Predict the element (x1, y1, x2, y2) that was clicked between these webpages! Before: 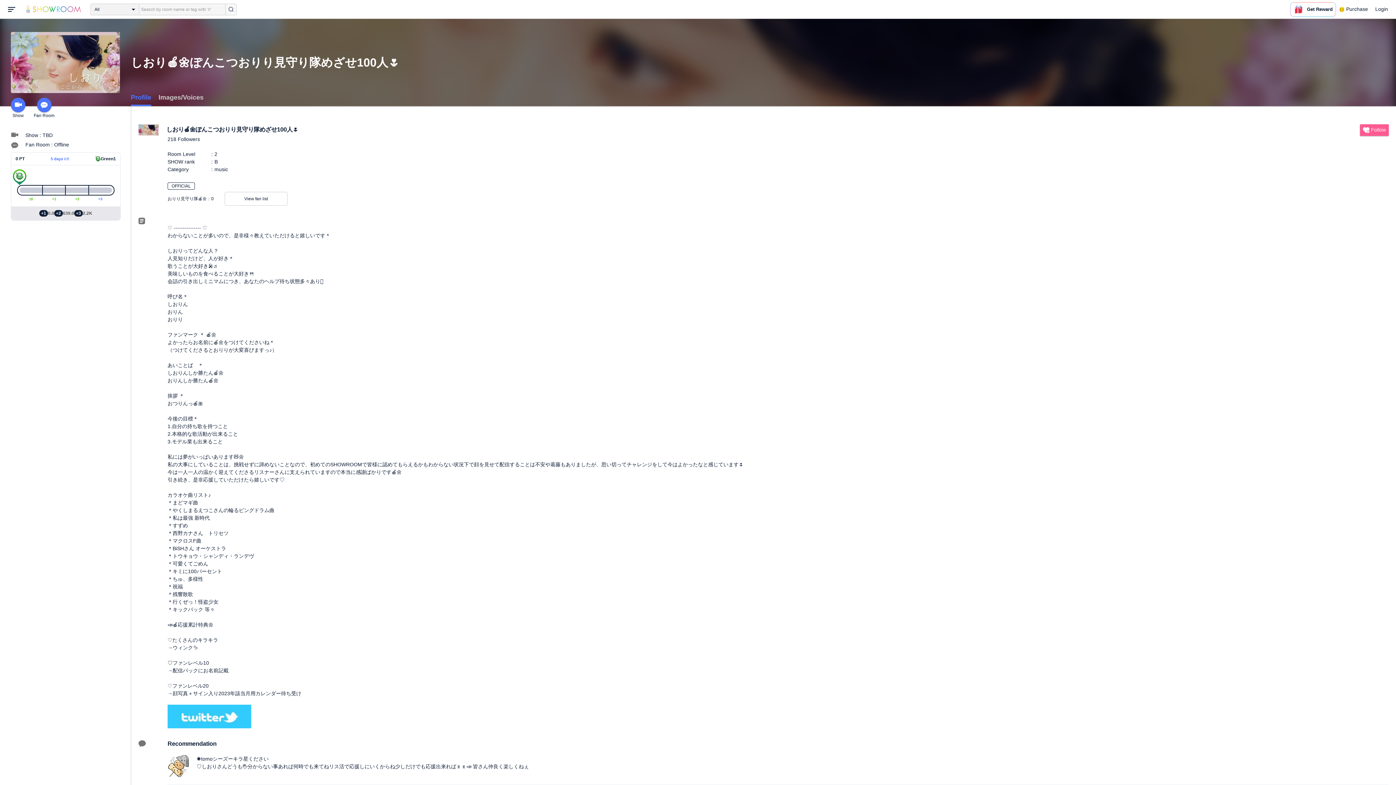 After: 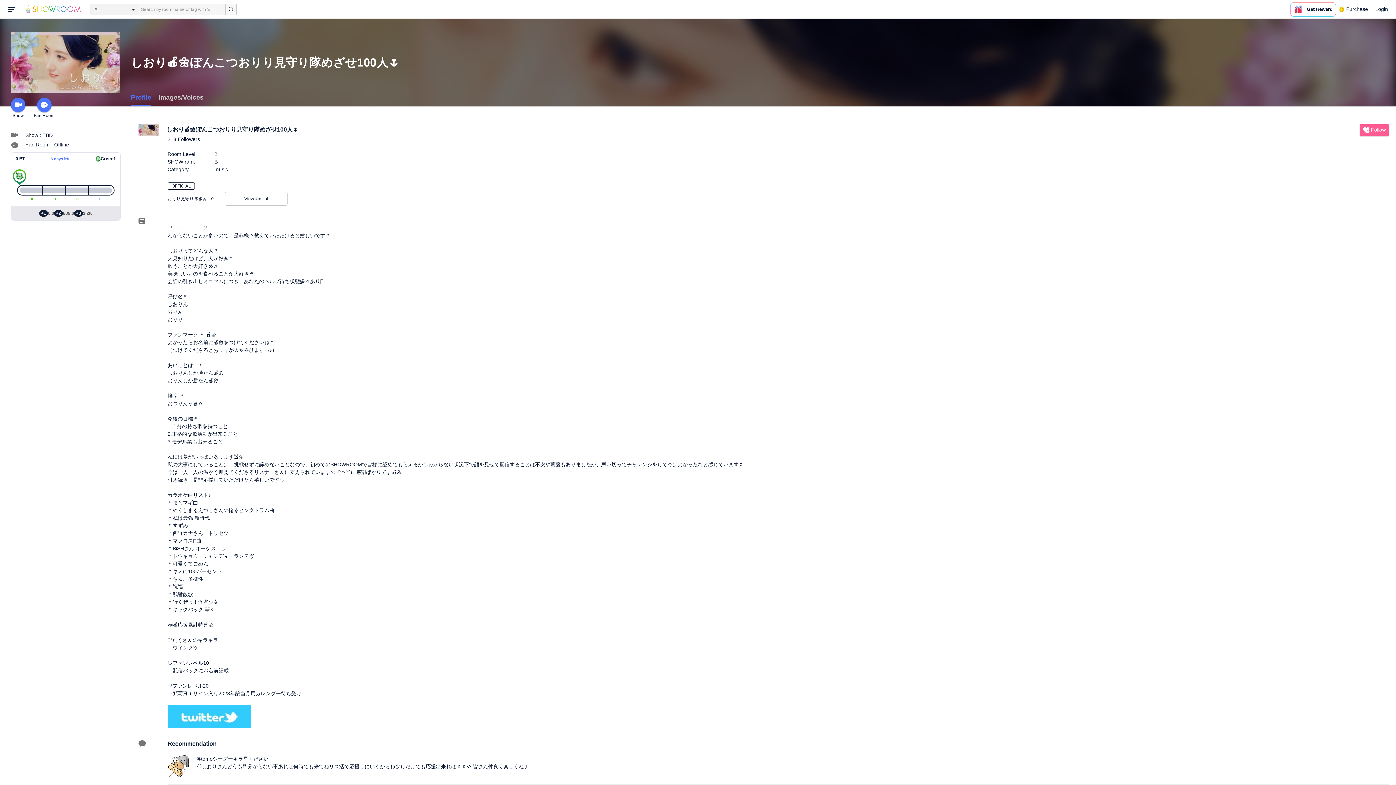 Action: bbox: (167, 705, 251, 728)